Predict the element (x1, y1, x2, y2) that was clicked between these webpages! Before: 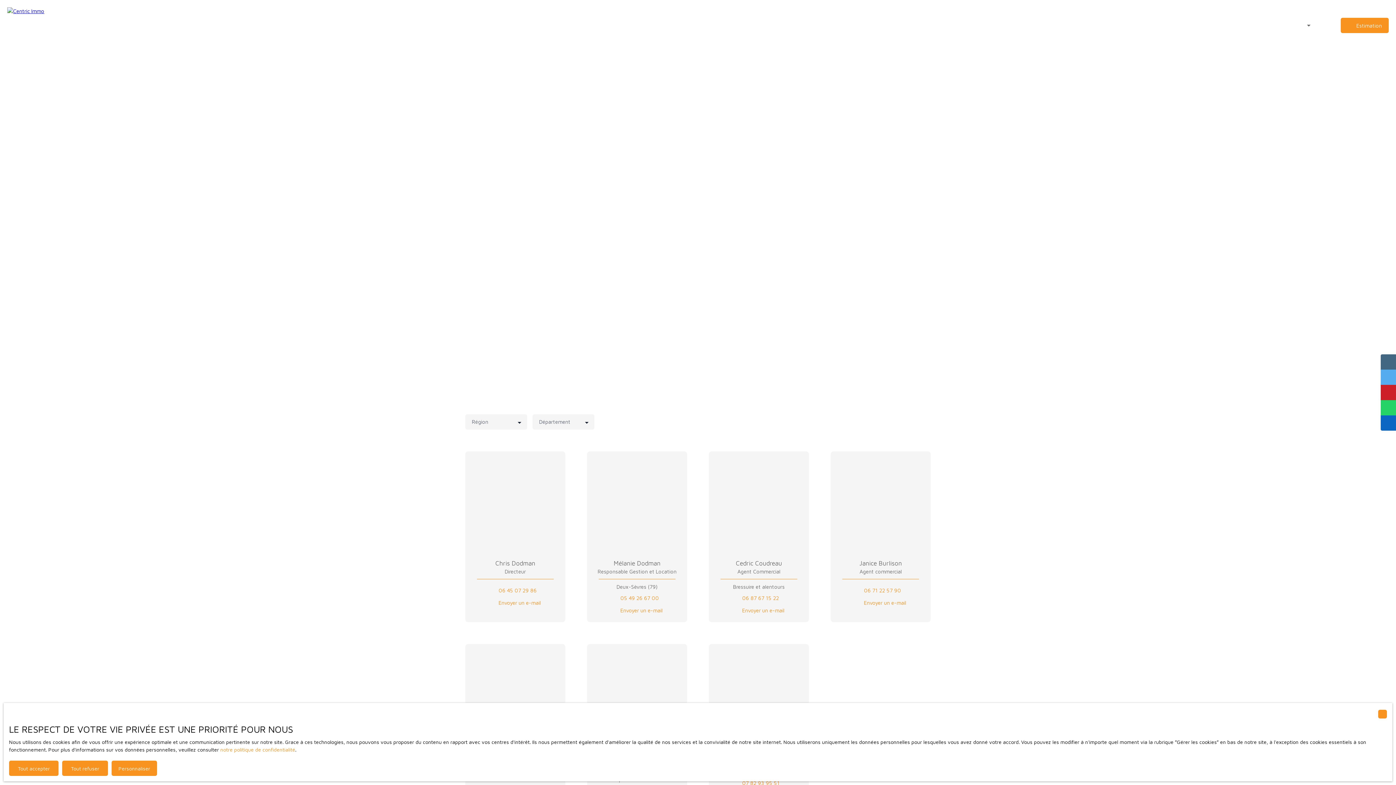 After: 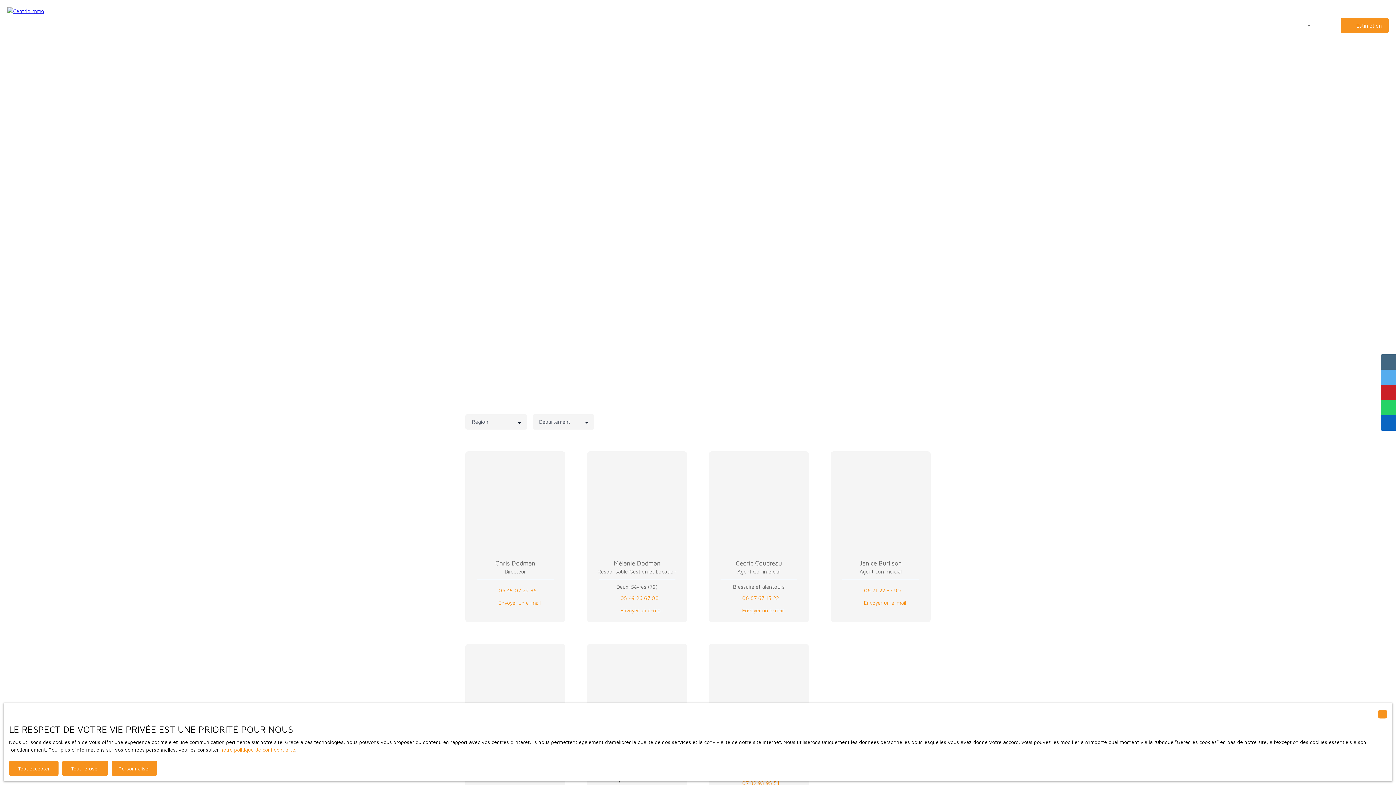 Action: bbox: (220, 746, 295, 753) label: notre politique de confidentialité